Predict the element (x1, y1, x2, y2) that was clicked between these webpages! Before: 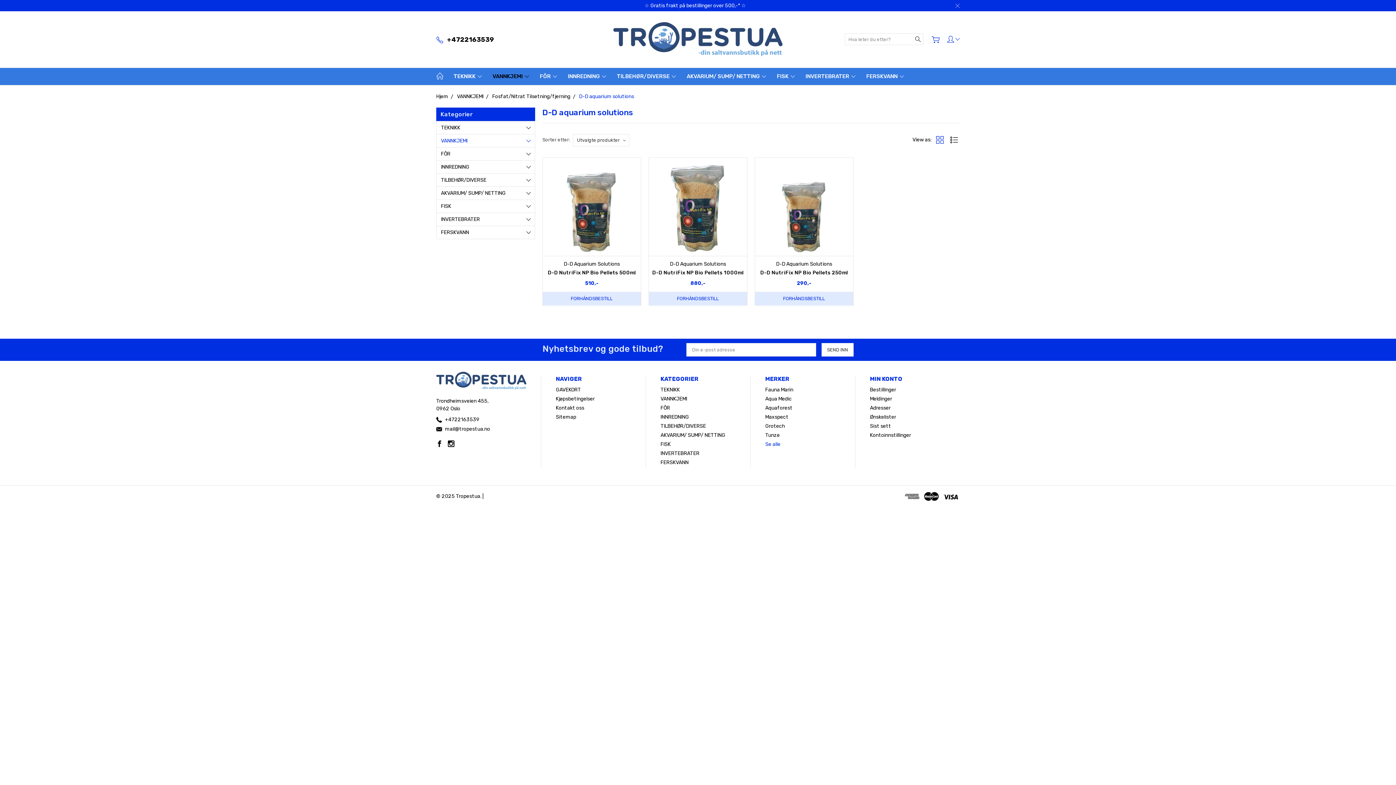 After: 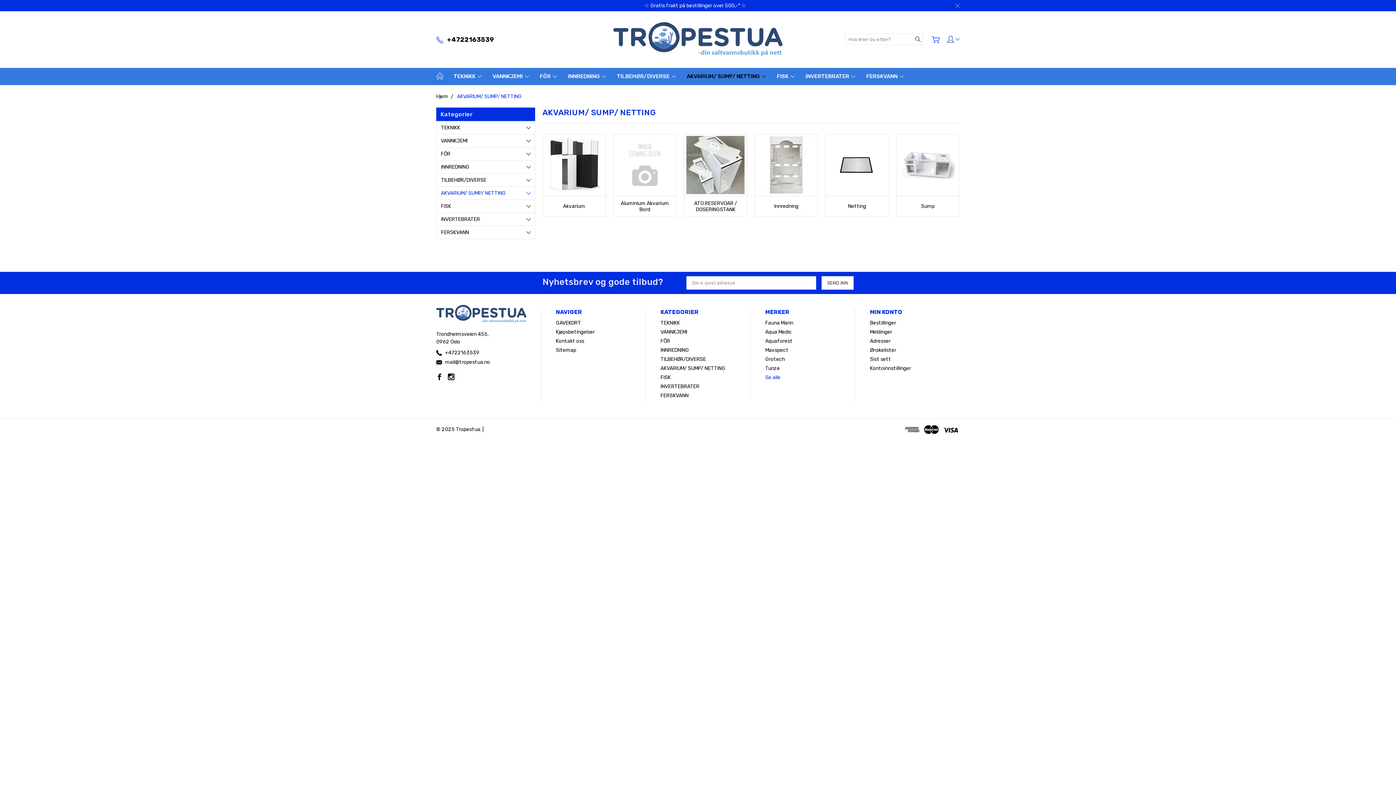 Action: label: AKVARIUM/ SUMP/ NETTING bbox: (660, 432, 725, 438)